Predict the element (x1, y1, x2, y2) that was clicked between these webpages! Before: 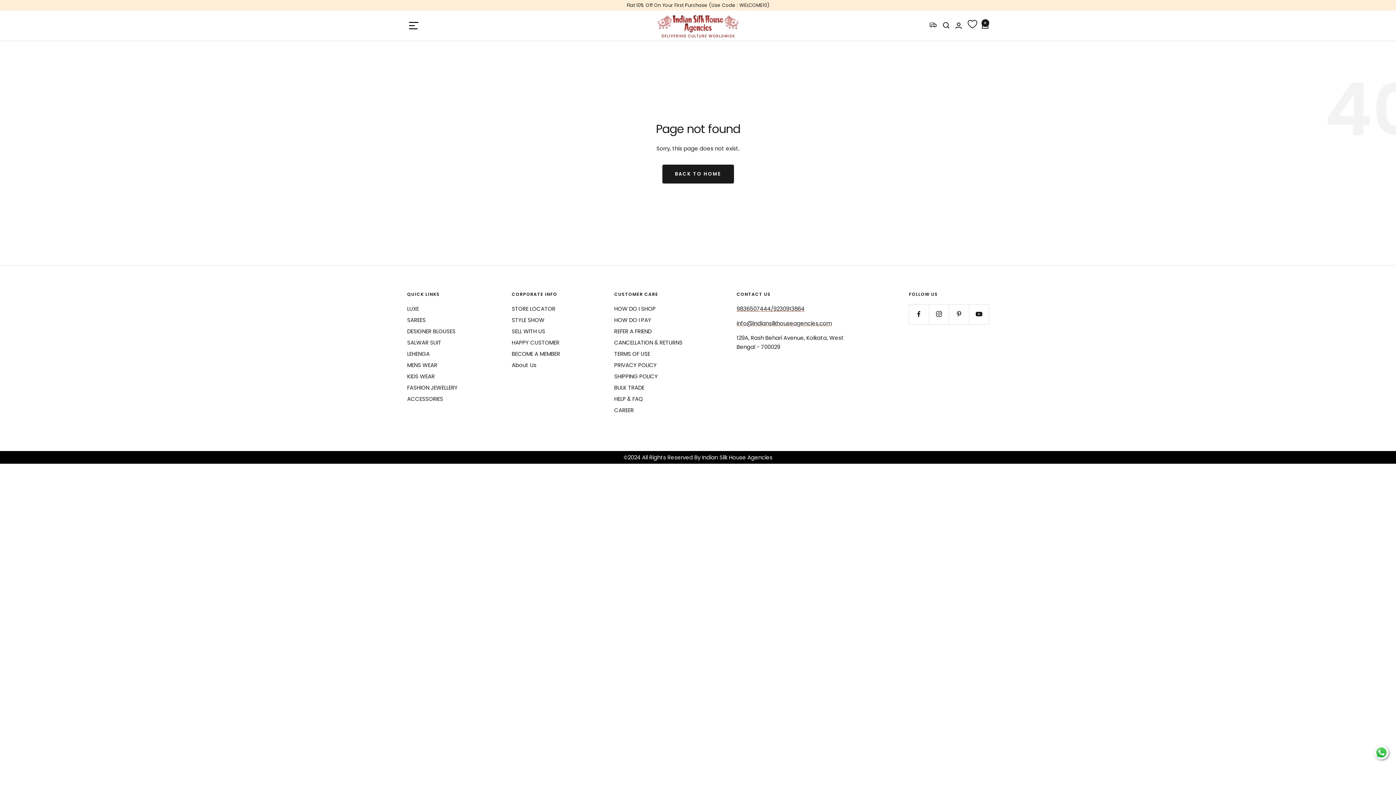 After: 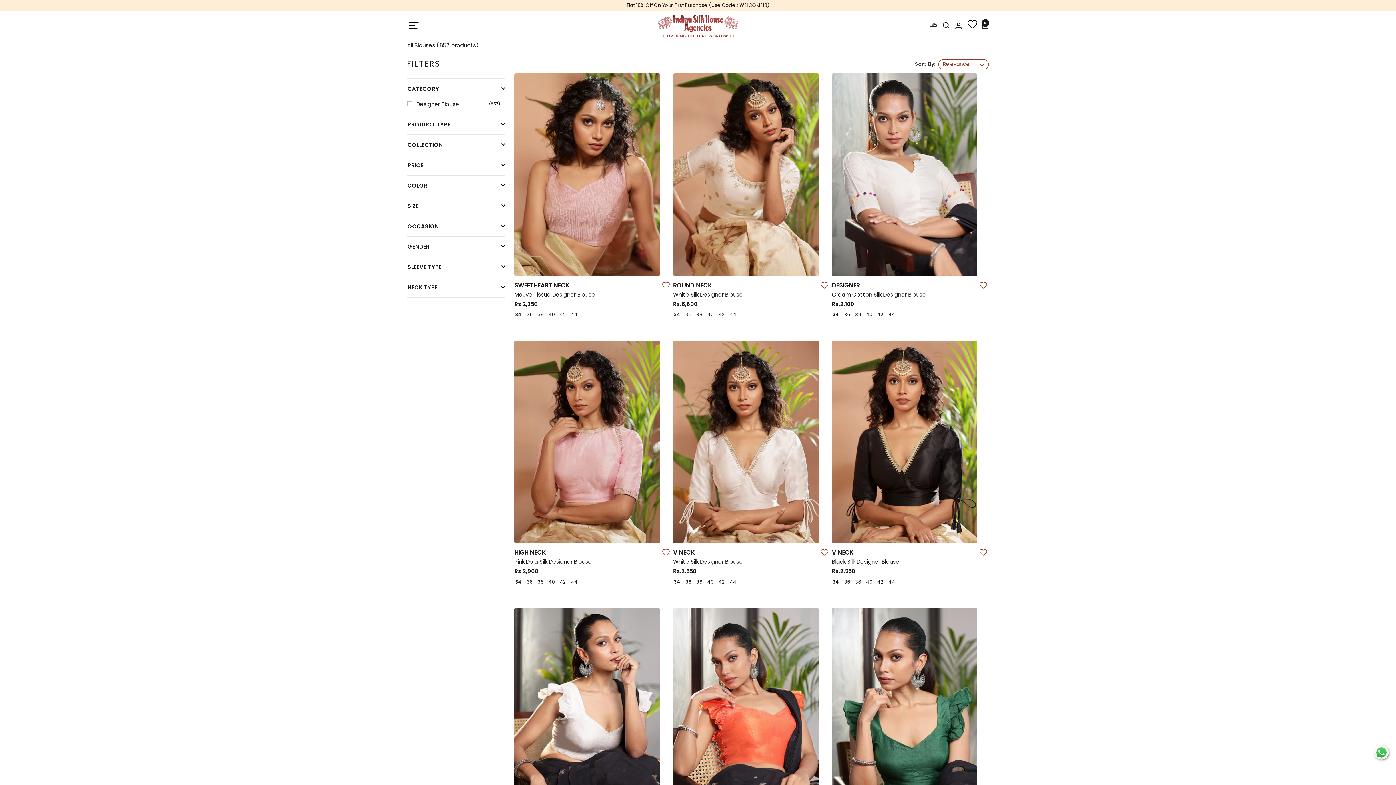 Action: bbox: (407, 326, 455, 335) label: DESIGNER BLOUSES